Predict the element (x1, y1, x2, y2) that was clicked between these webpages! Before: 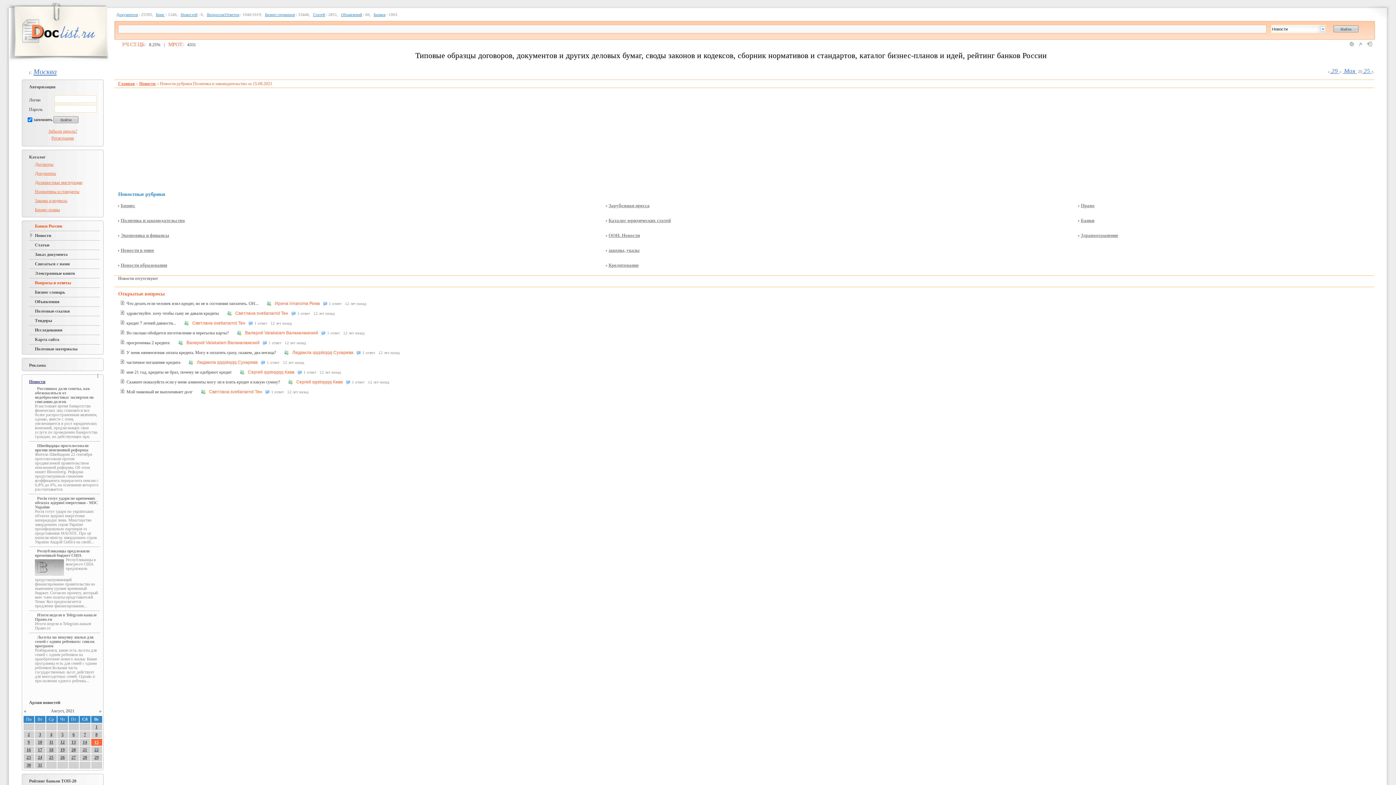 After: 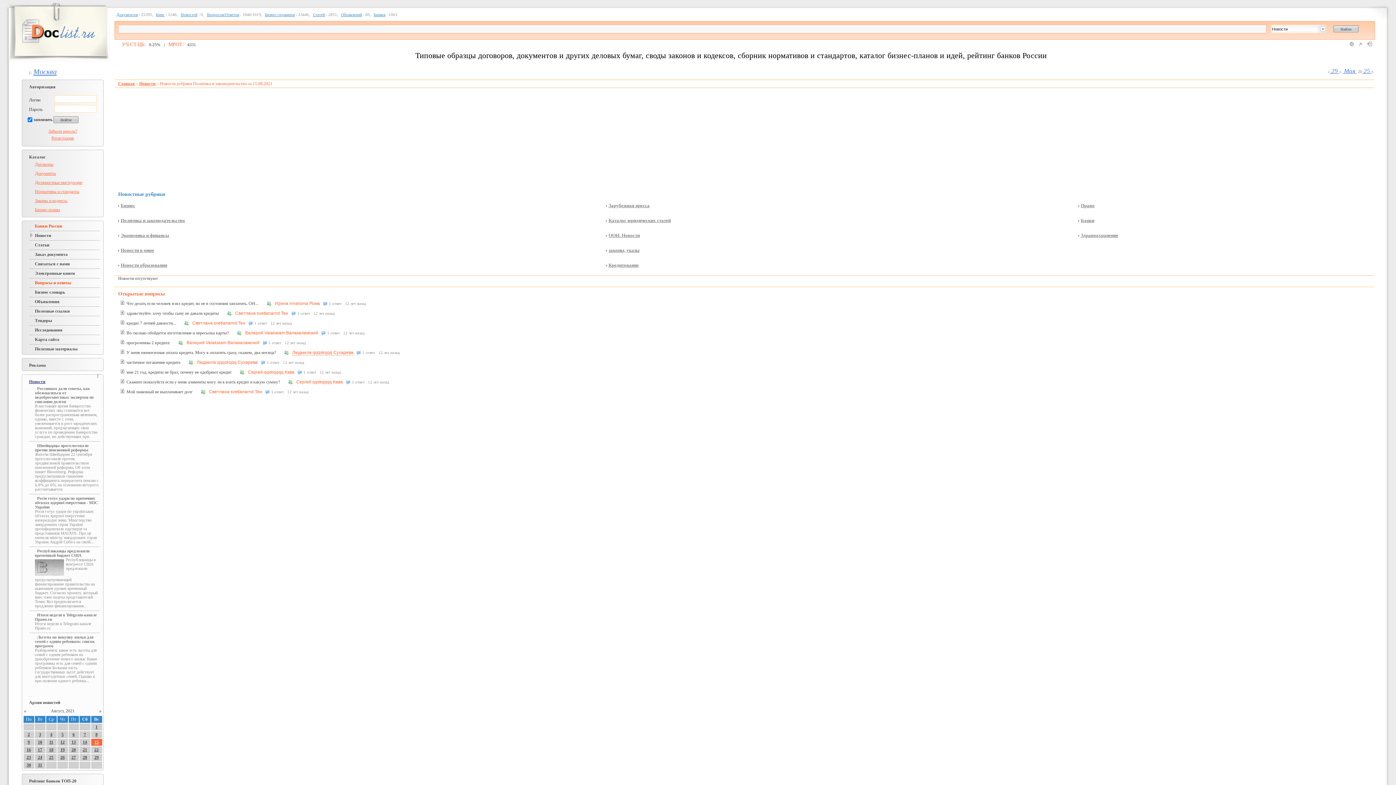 Action: label: Людмила qqqskqqq Сухарева bbox: (292, 350, 353, 355)